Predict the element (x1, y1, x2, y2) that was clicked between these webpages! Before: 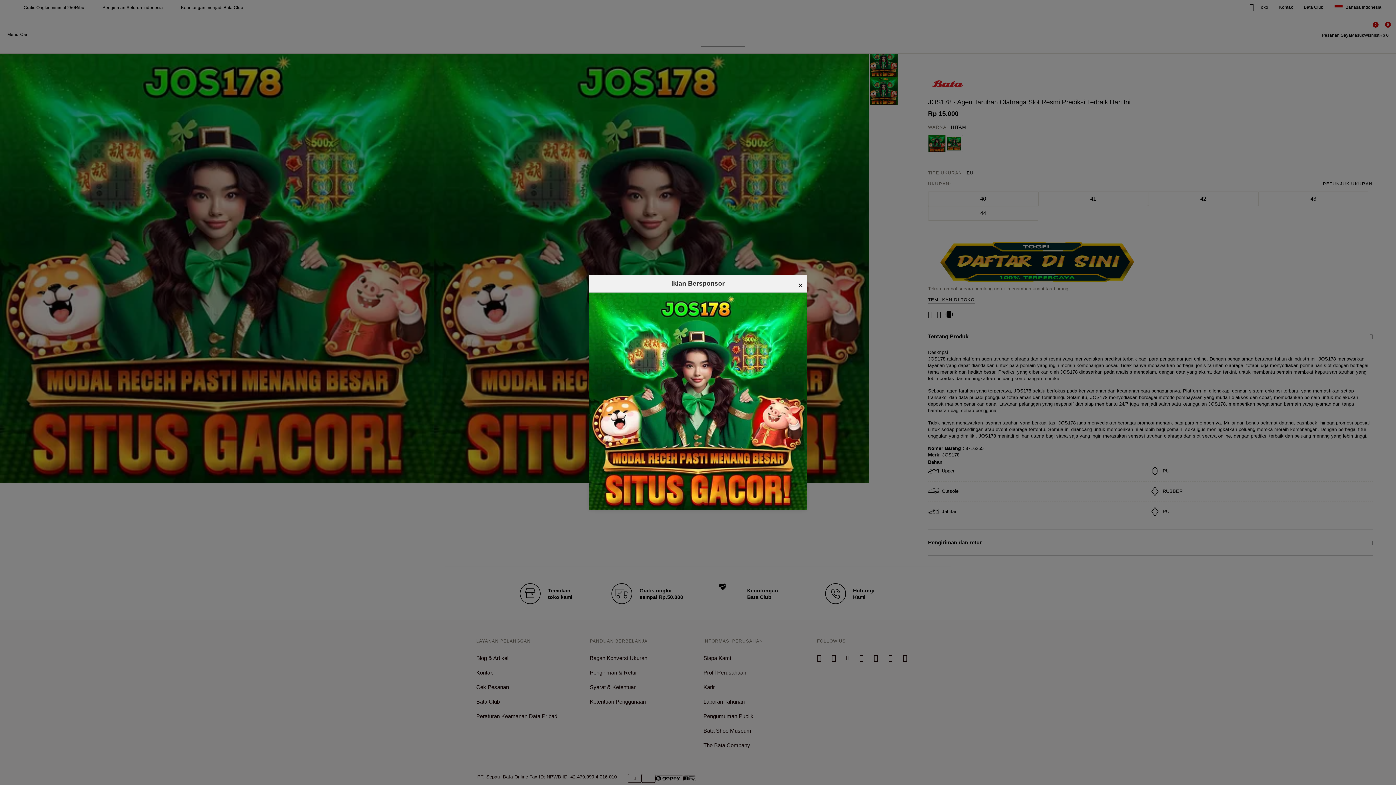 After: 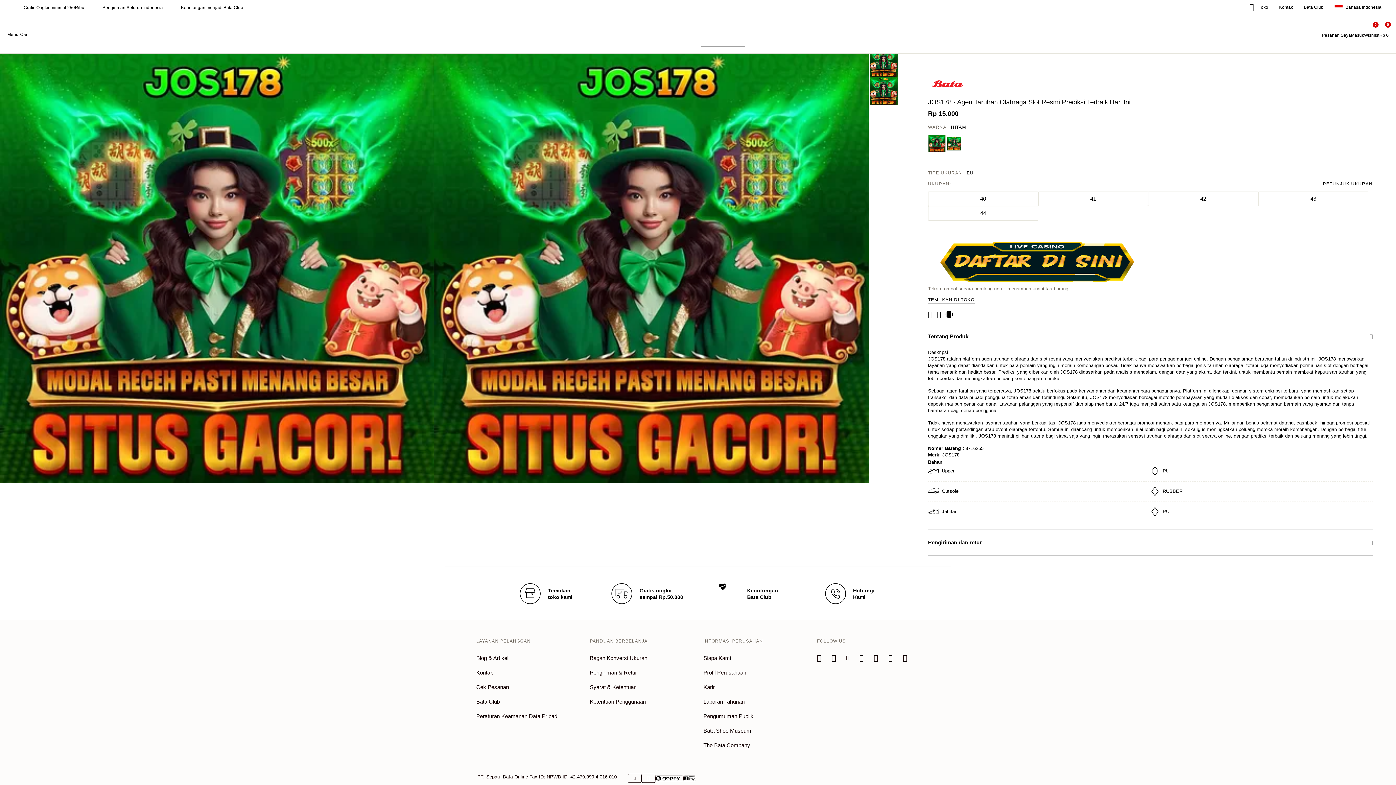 Action: label: × bbox: (798, 278, 803, 292)